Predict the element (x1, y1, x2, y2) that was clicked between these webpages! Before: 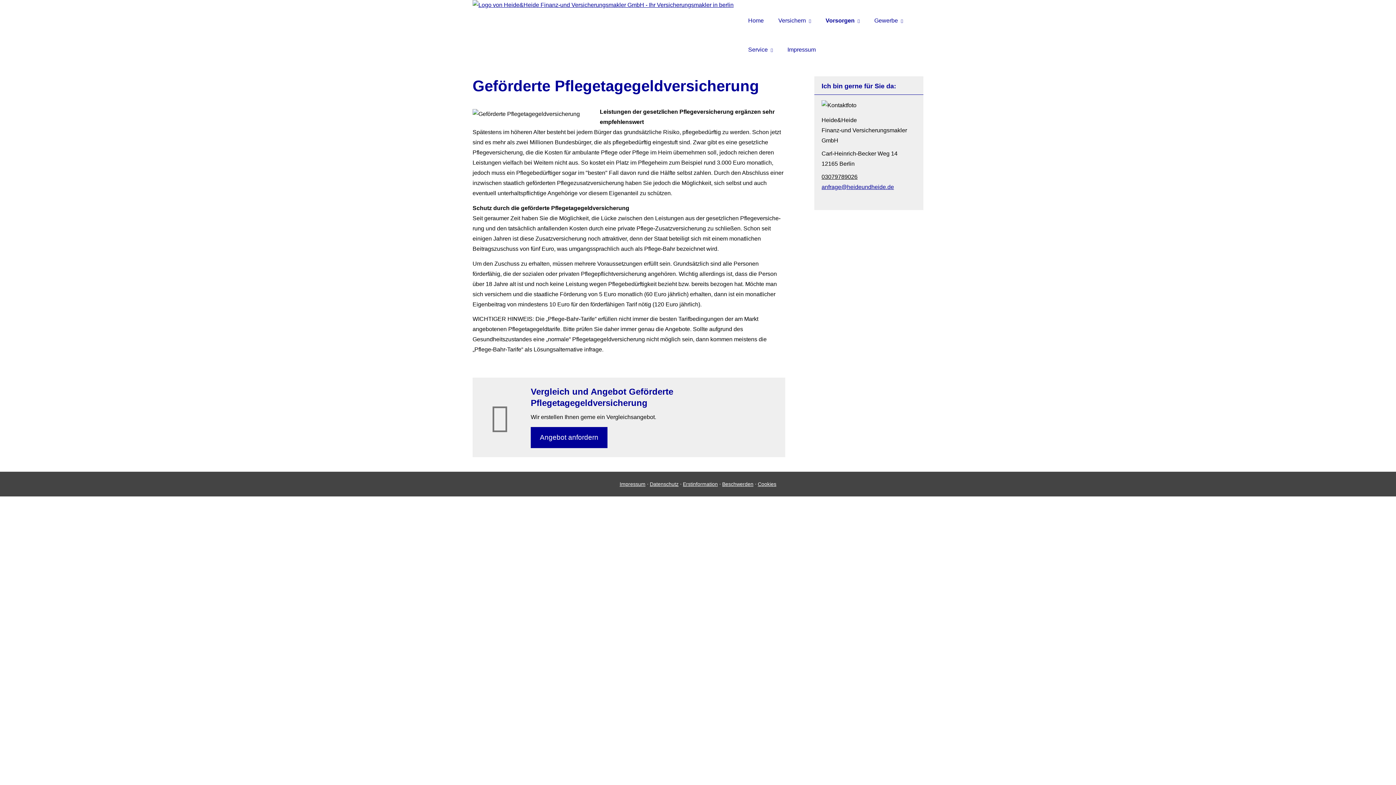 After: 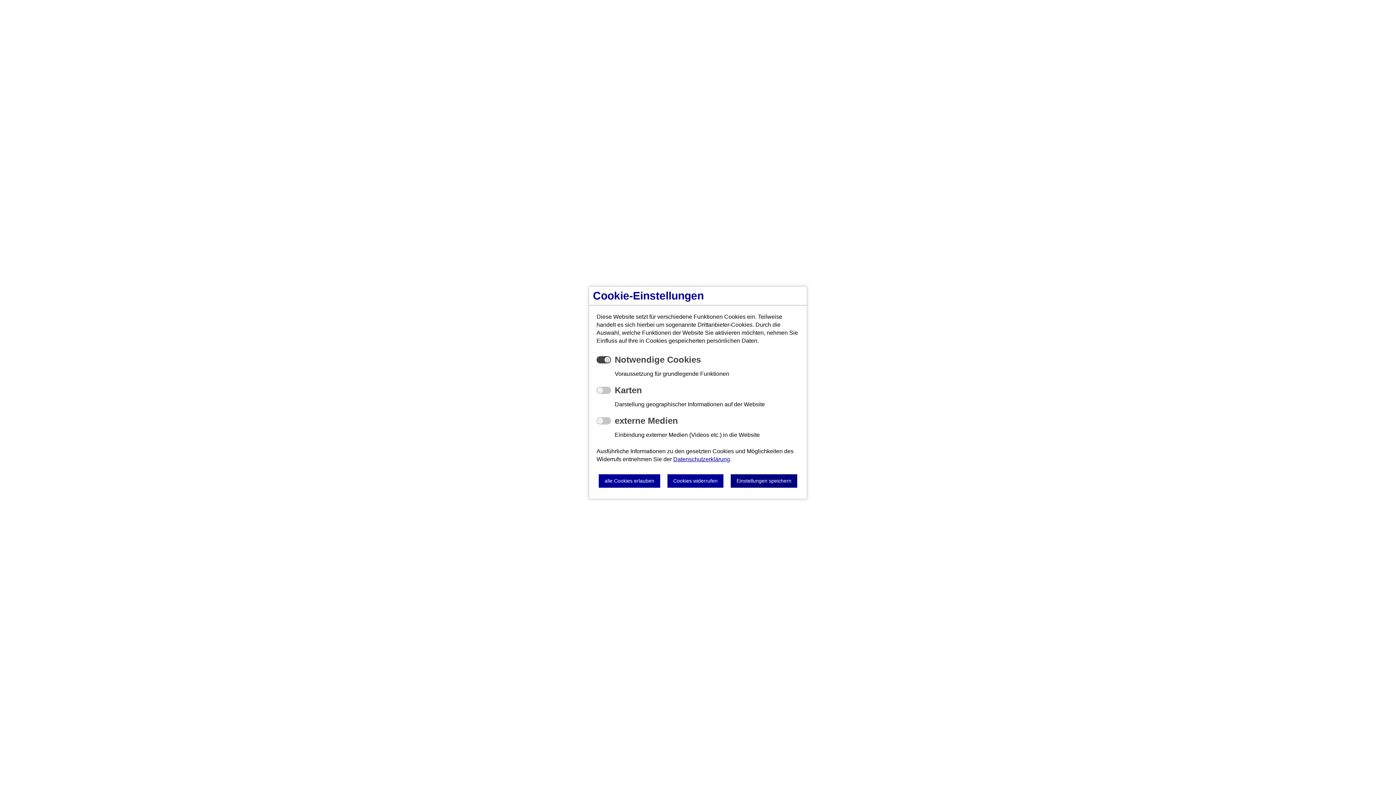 Action: bbox: (758, 481, 776, 487) label: Cookies